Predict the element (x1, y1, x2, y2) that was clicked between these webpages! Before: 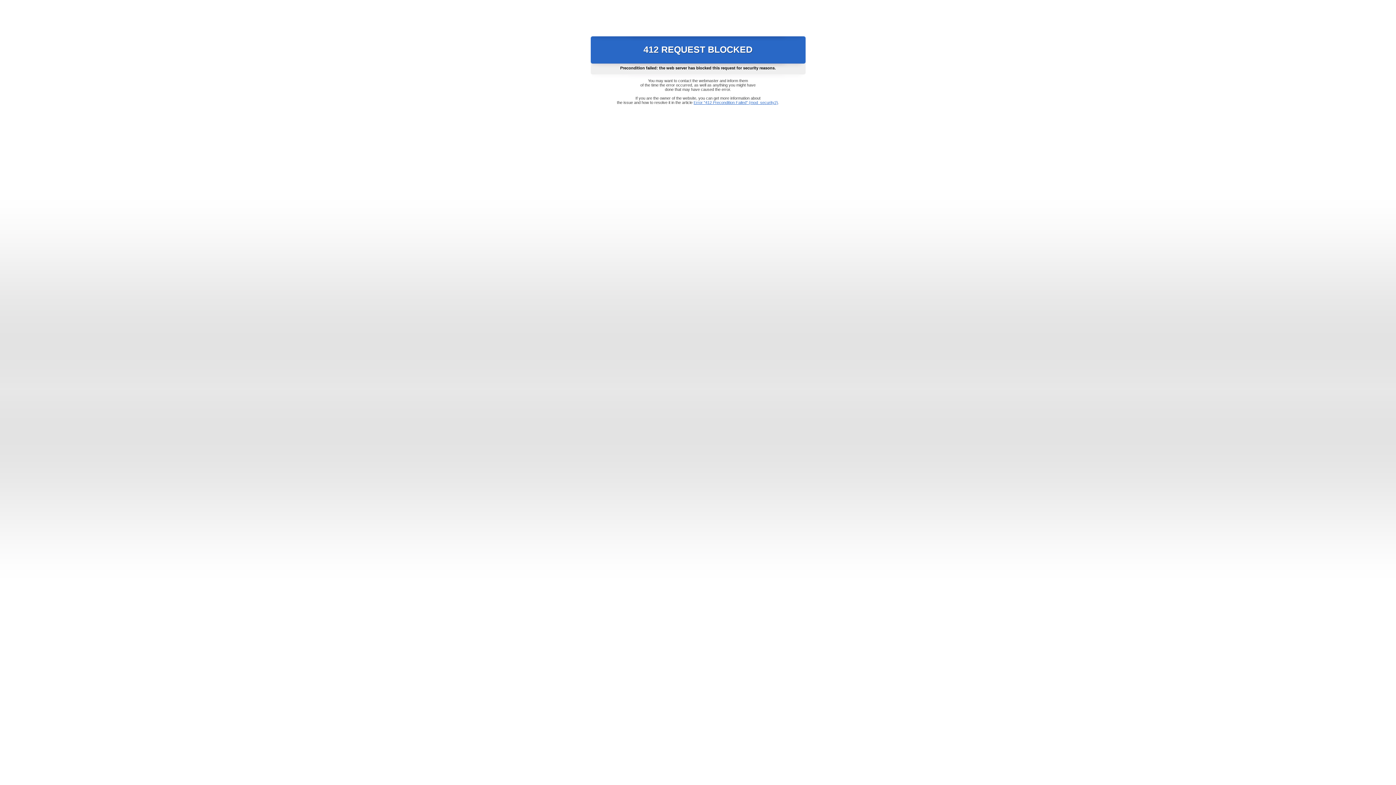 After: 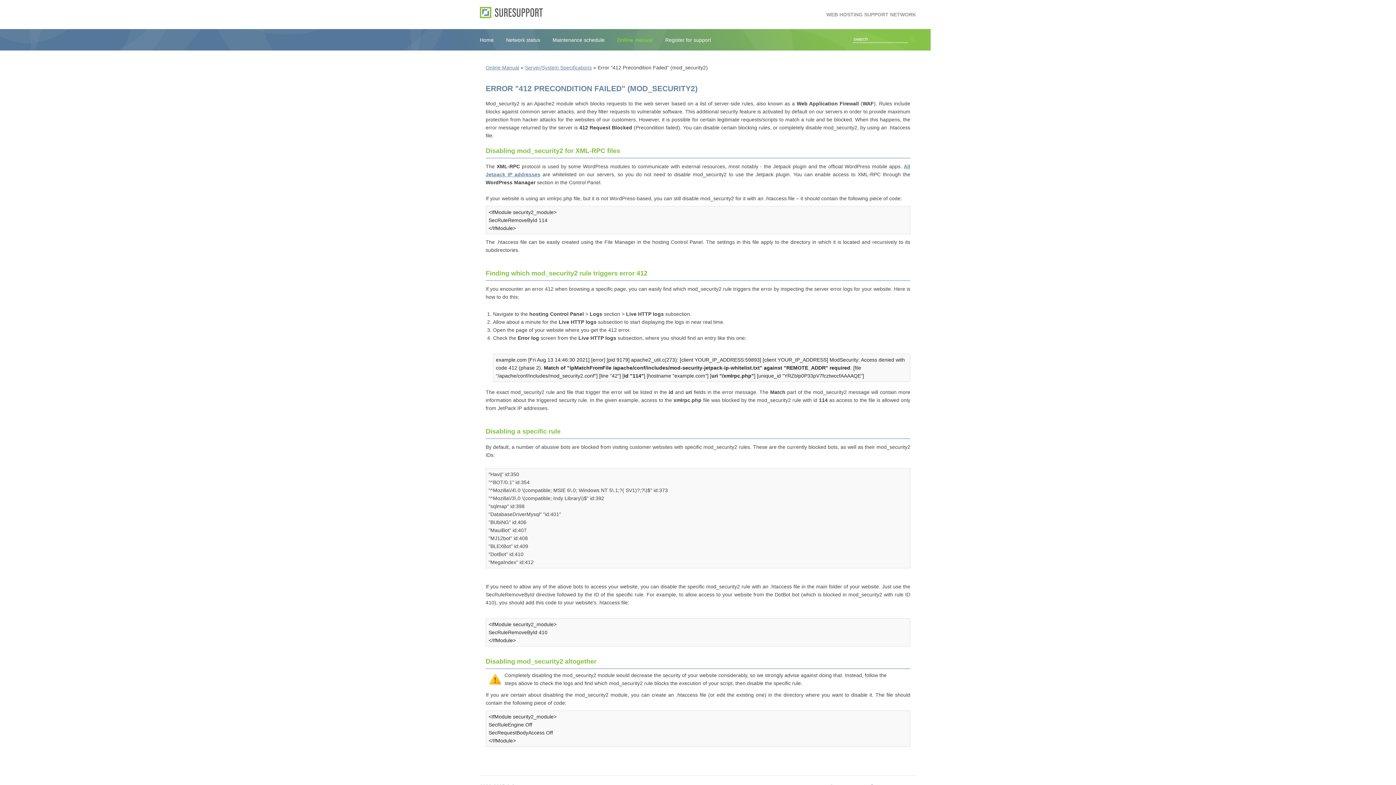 Action: bbox: (693, 100, 778, 104) label: Error "412 Precondition Failed" (mod_security2)